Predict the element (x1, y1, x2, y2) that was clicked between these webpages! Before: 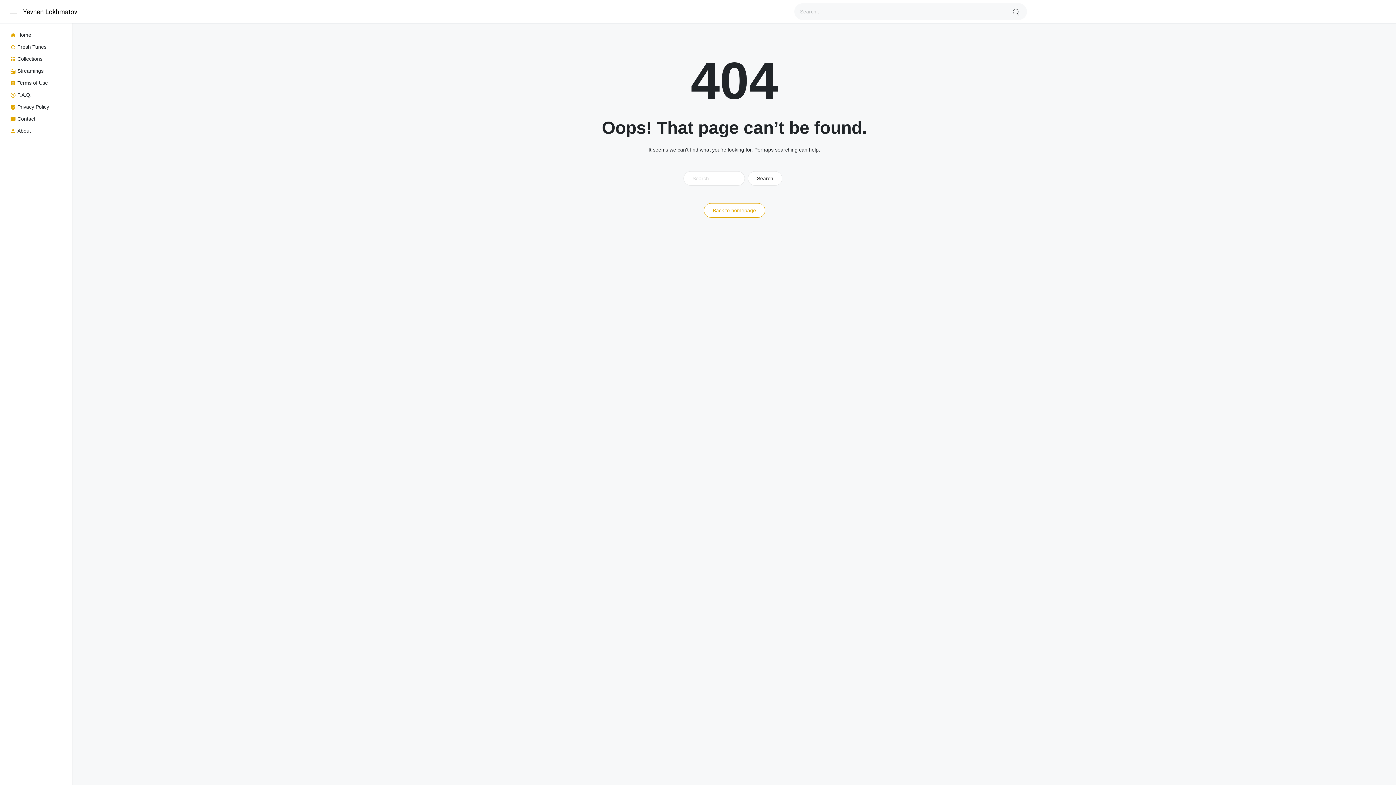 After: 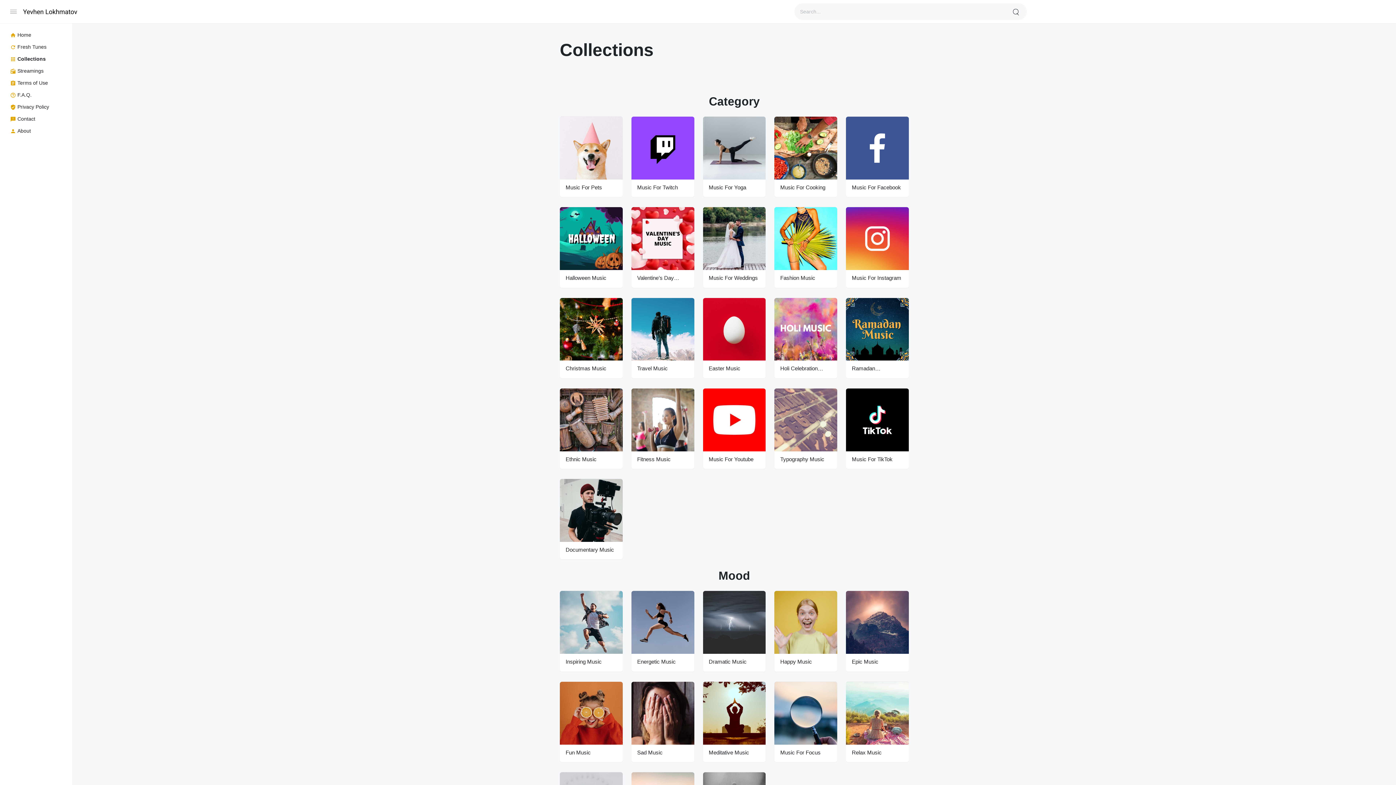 Action: label: Collections bbox: (8, 53, 63, 65)